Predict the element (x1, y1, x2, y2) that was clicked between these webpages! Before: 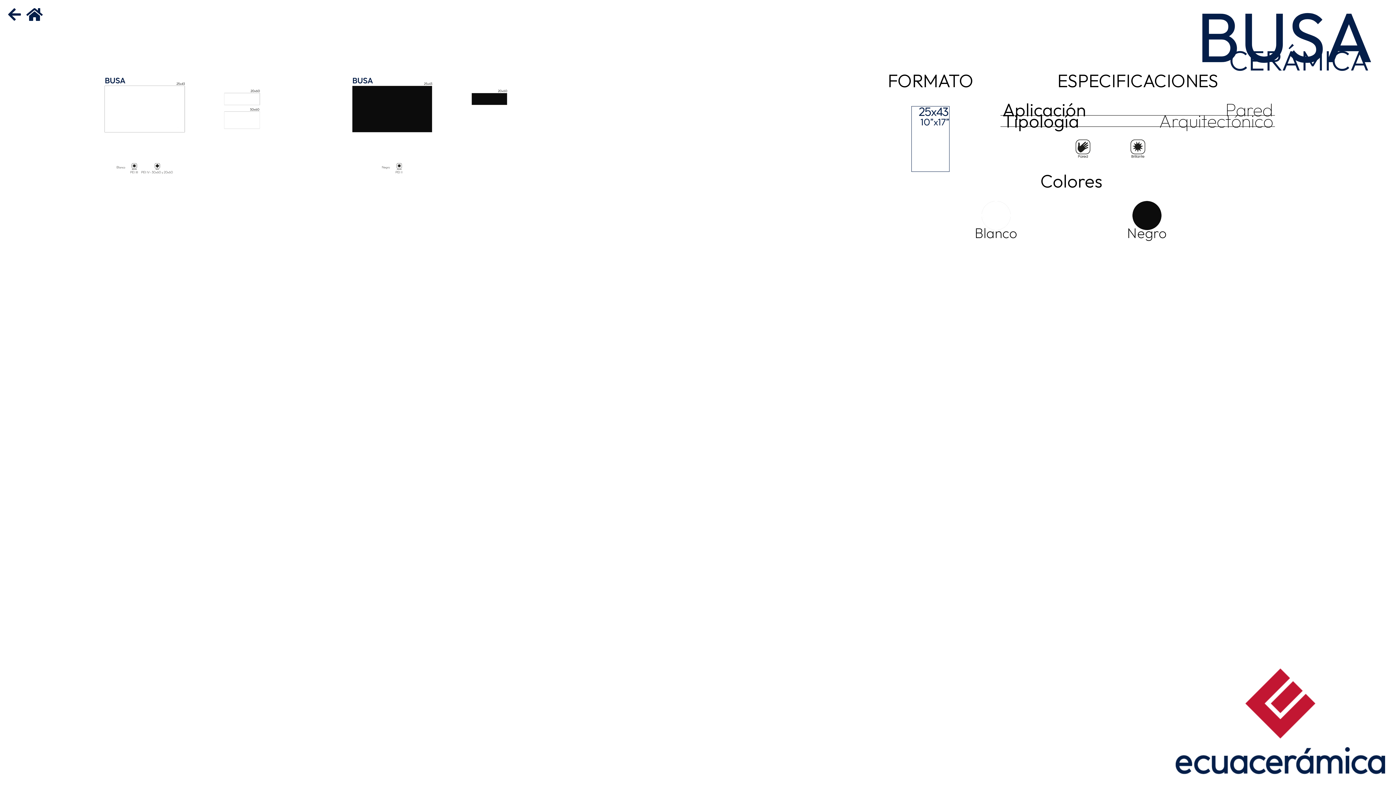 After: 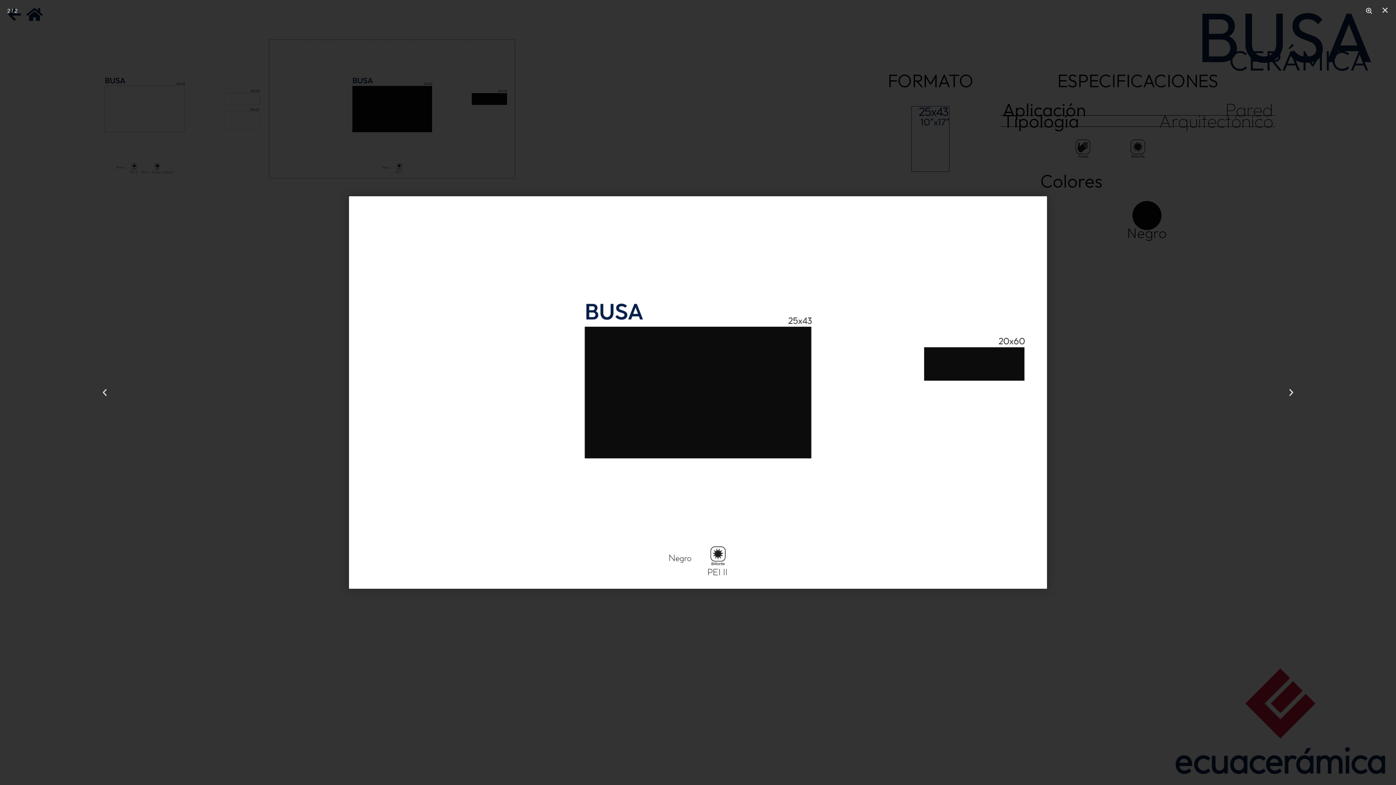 Action: bbox: (269, 40, 515, 178)